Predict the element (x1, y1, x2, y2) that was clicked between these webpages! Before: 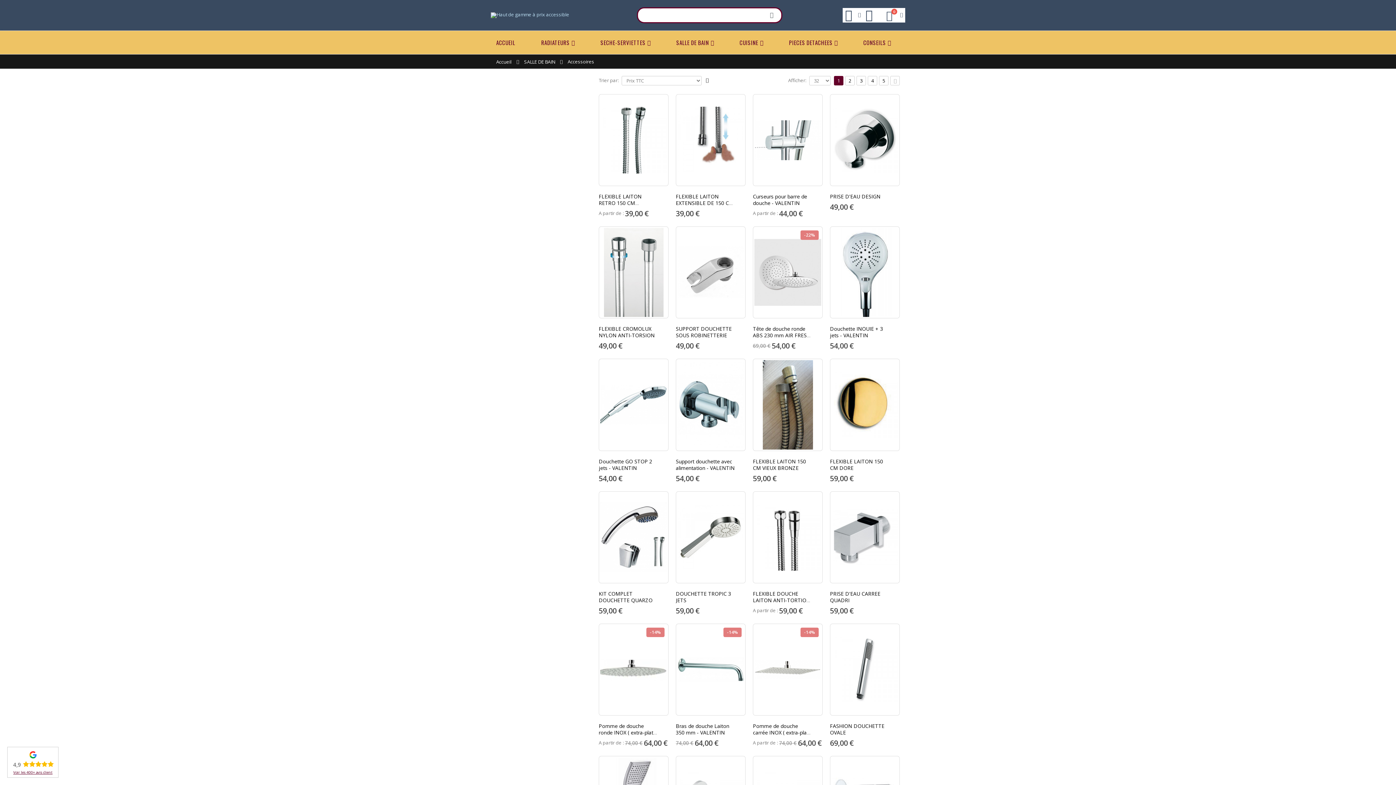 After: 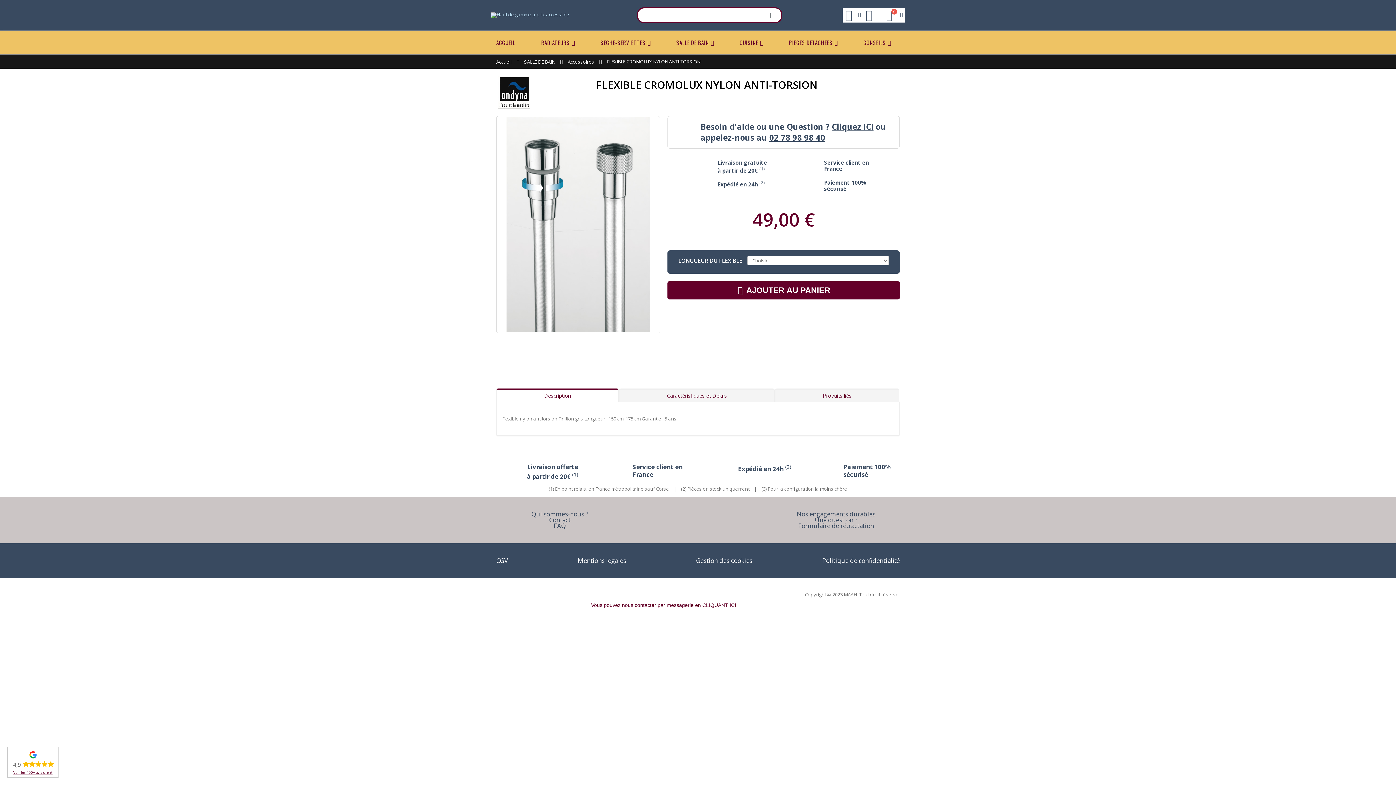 Action: bbox: (600, 227, 667, 317)